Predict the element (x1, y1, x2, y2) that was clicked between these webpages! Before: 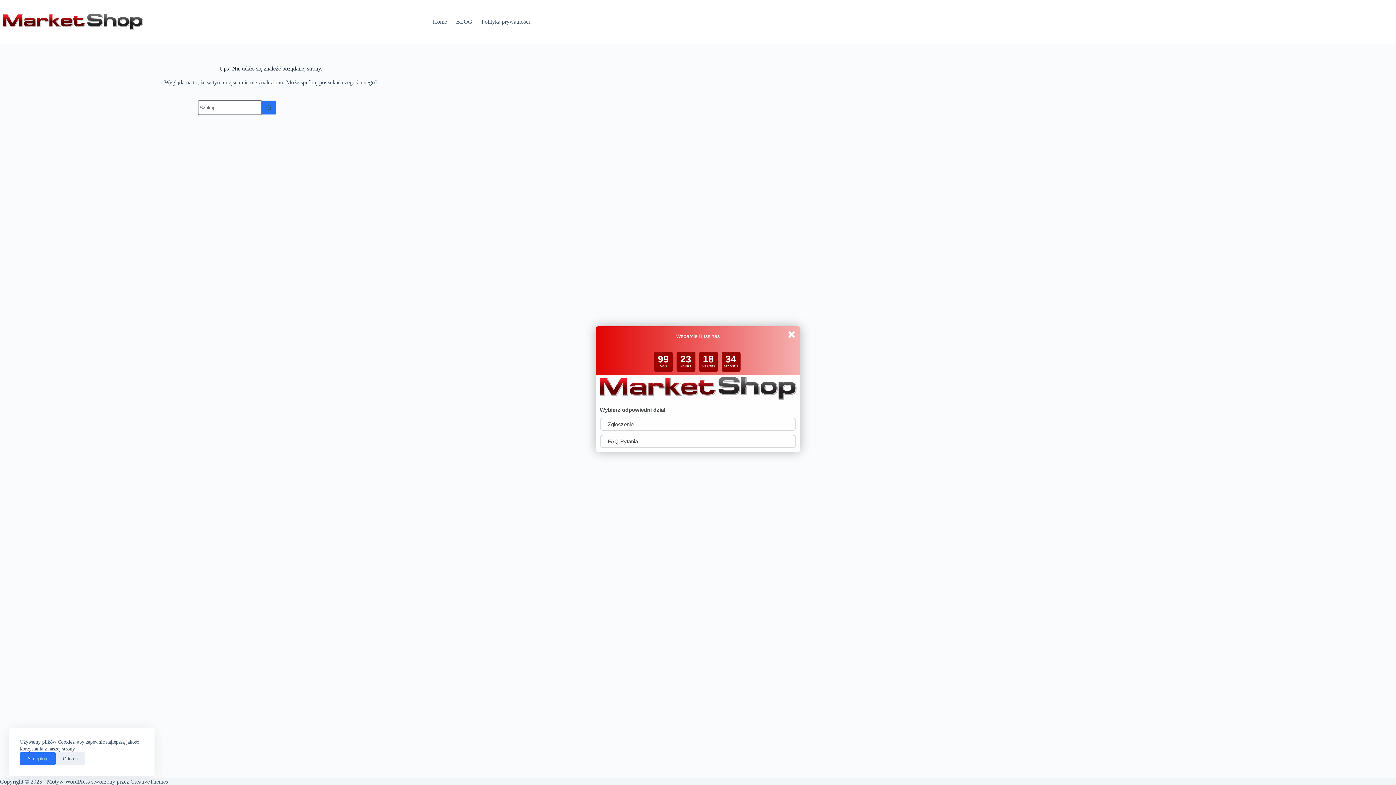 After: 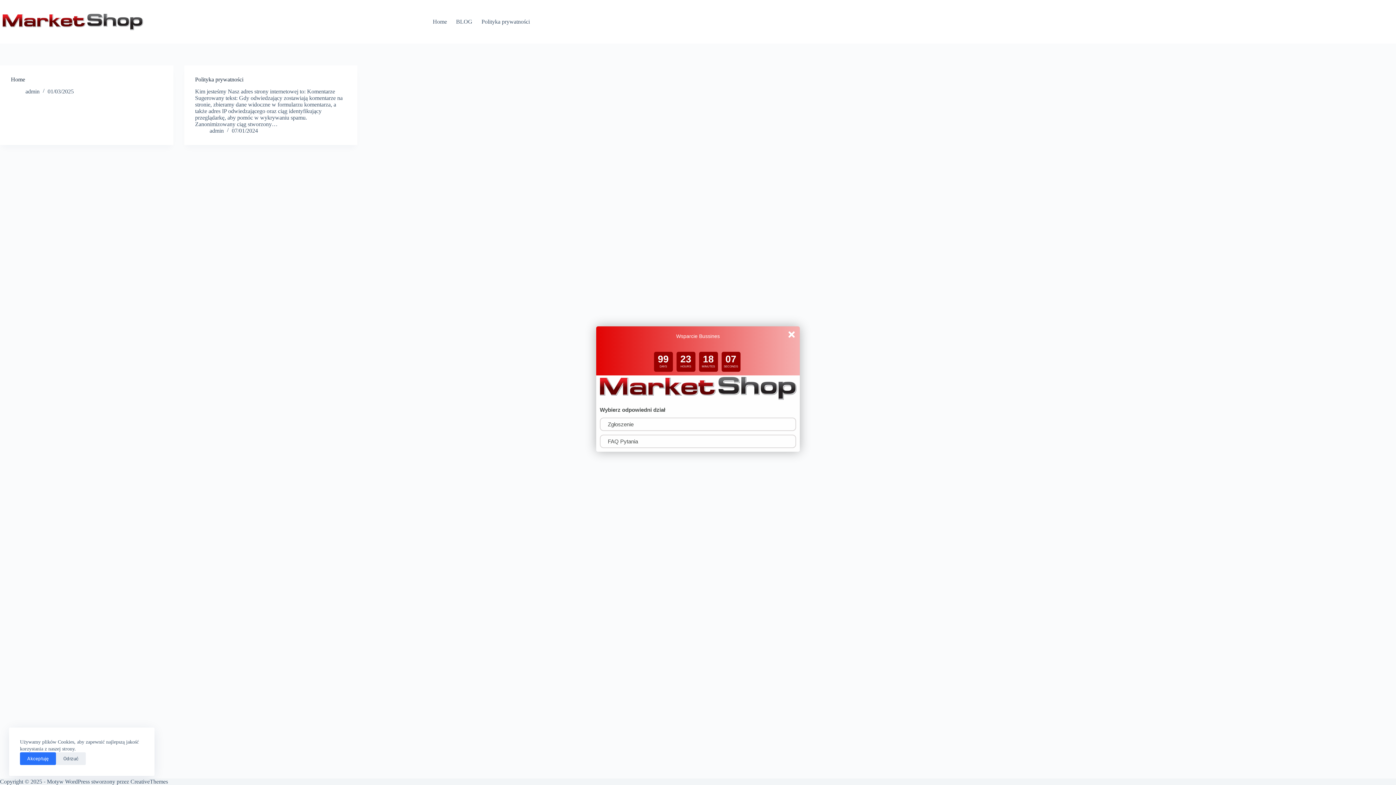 Action: label: Przycisk wyszukiwania bbox: (261, 100, 276, 114)